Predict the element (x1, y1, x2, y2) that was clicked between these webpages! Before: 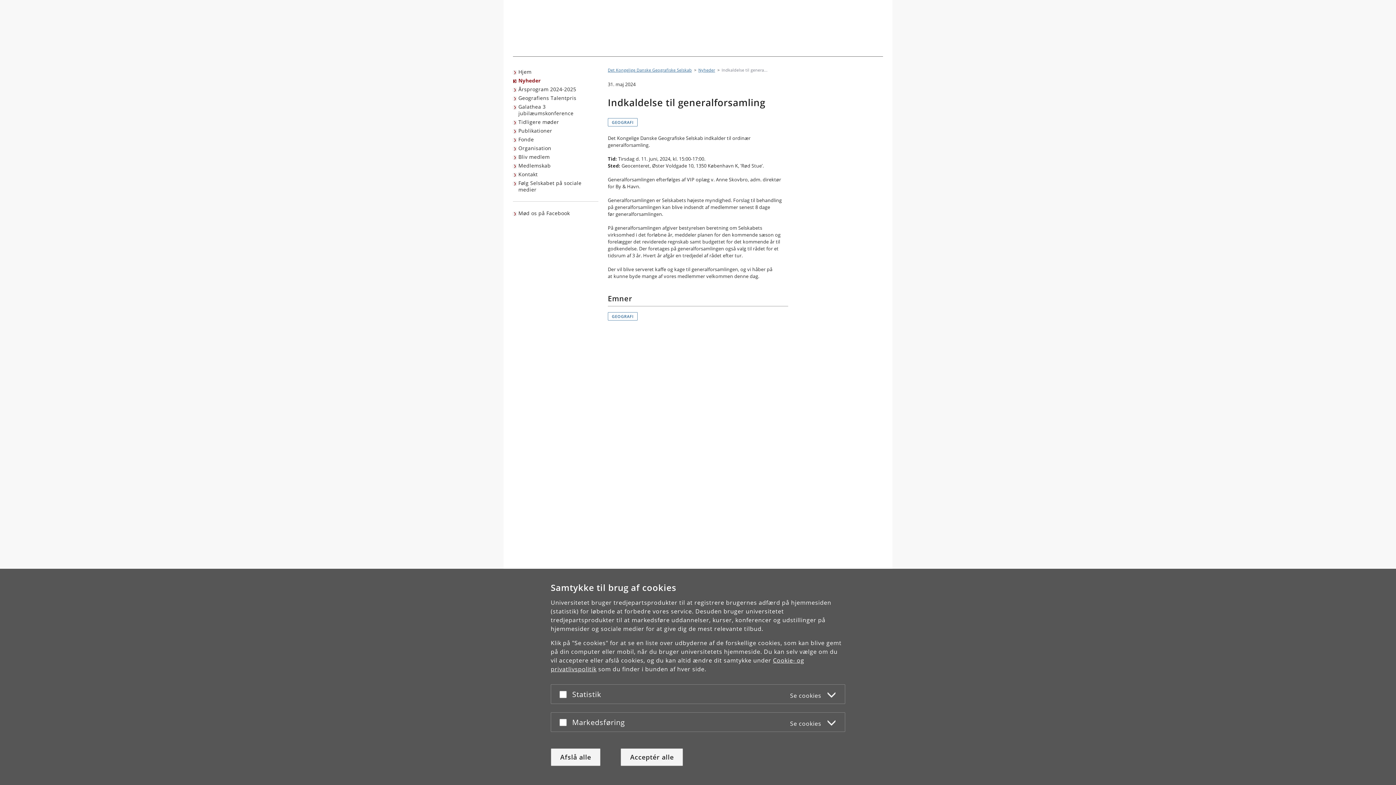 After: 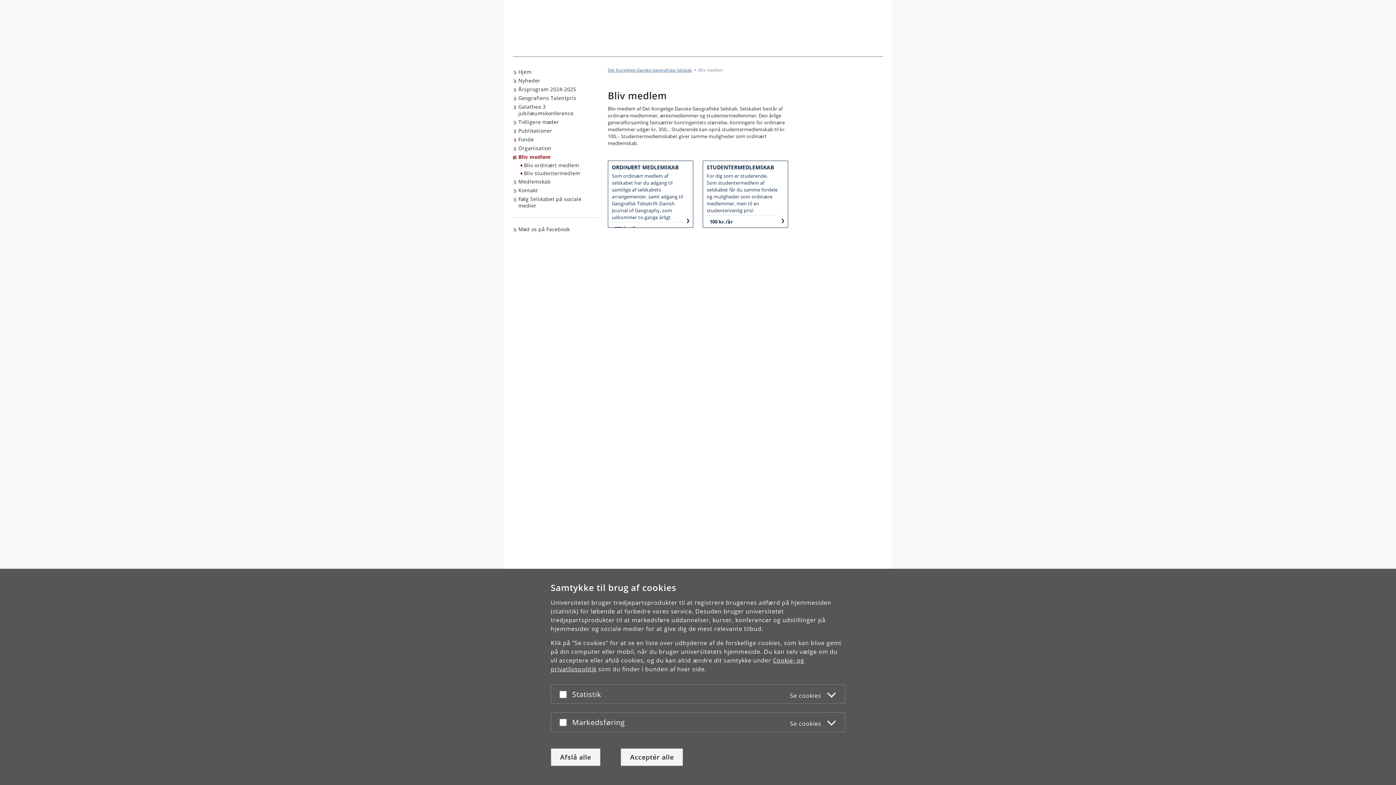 Action: bbox: (513, 152, 551, 161) label: Bliv medlem